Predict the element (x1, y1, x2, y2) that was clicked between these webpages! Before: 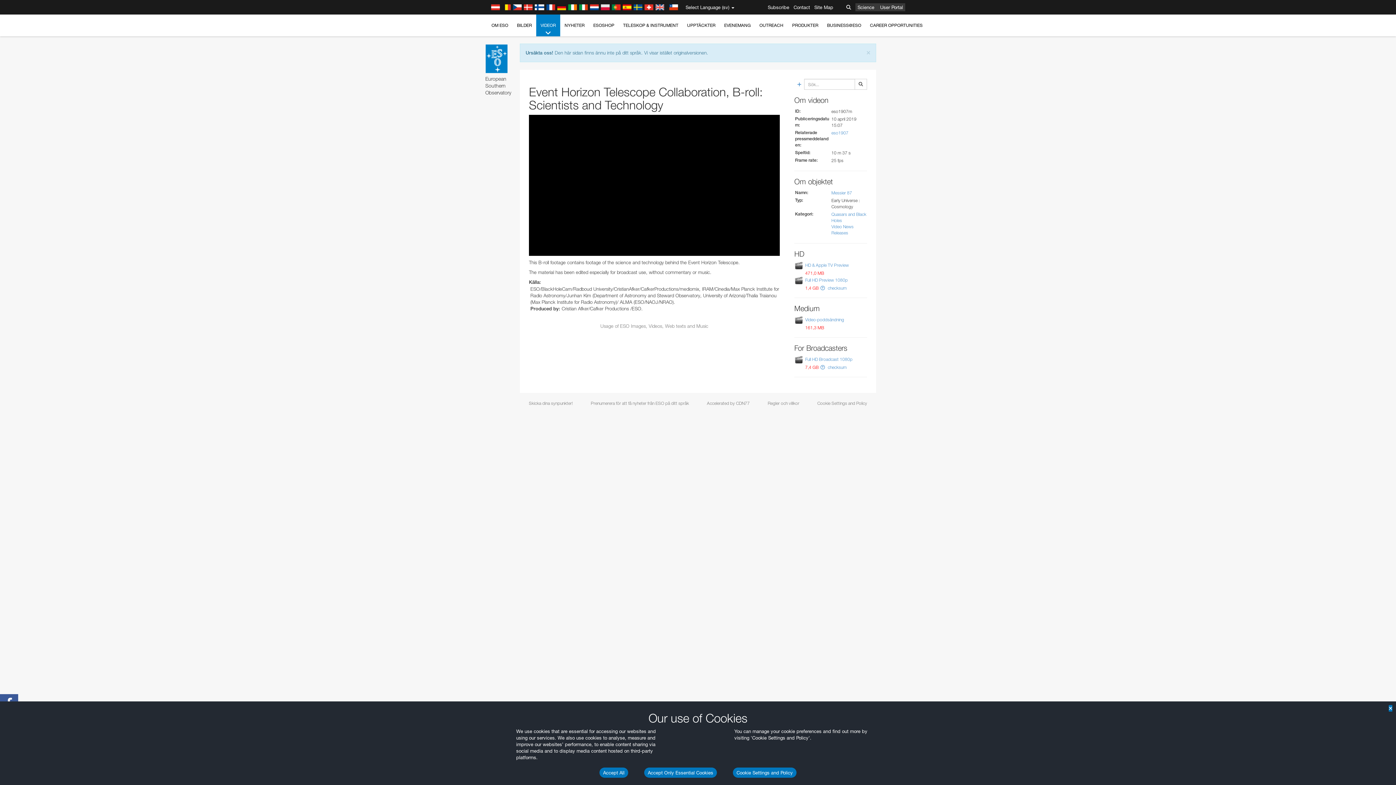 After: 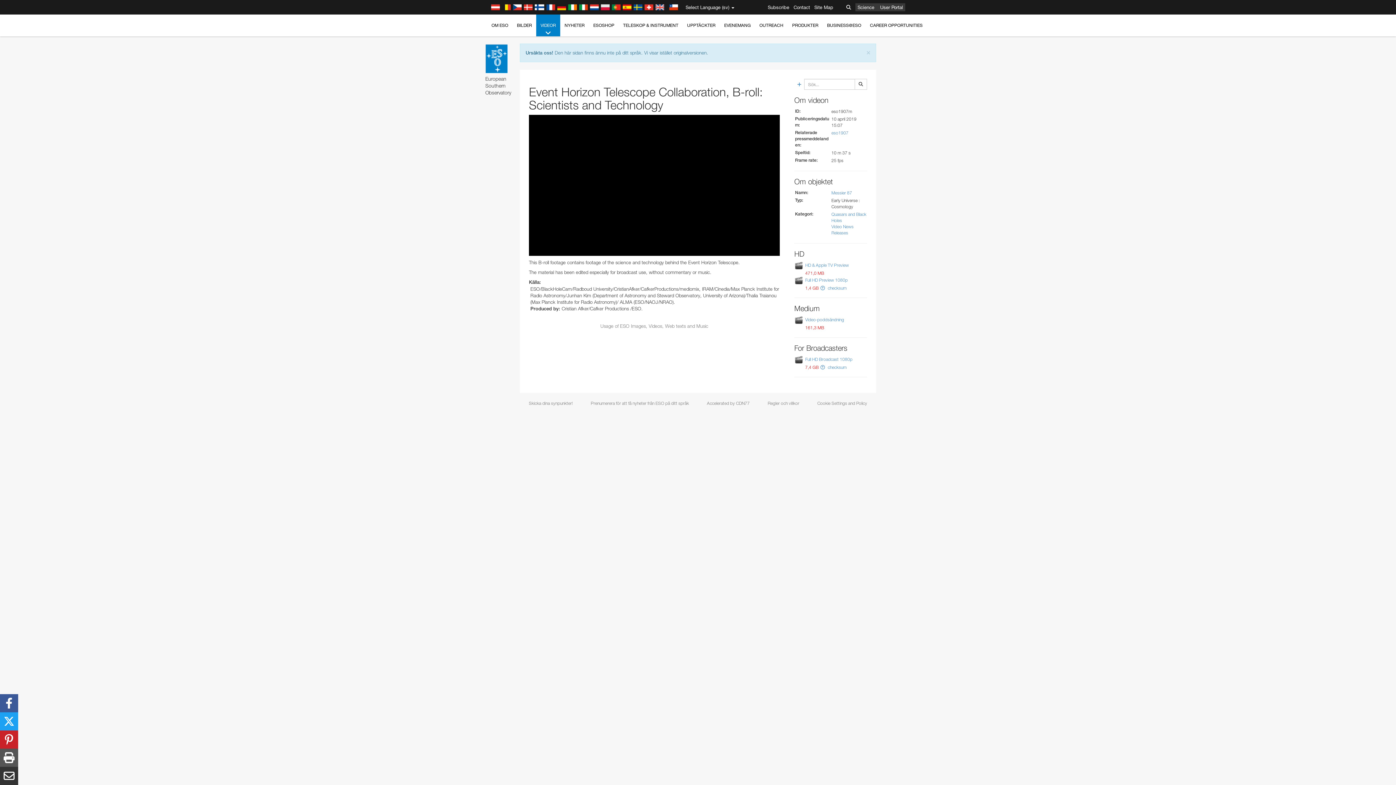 Action: bbox: (599, 768, 628, 778) label: Accept All